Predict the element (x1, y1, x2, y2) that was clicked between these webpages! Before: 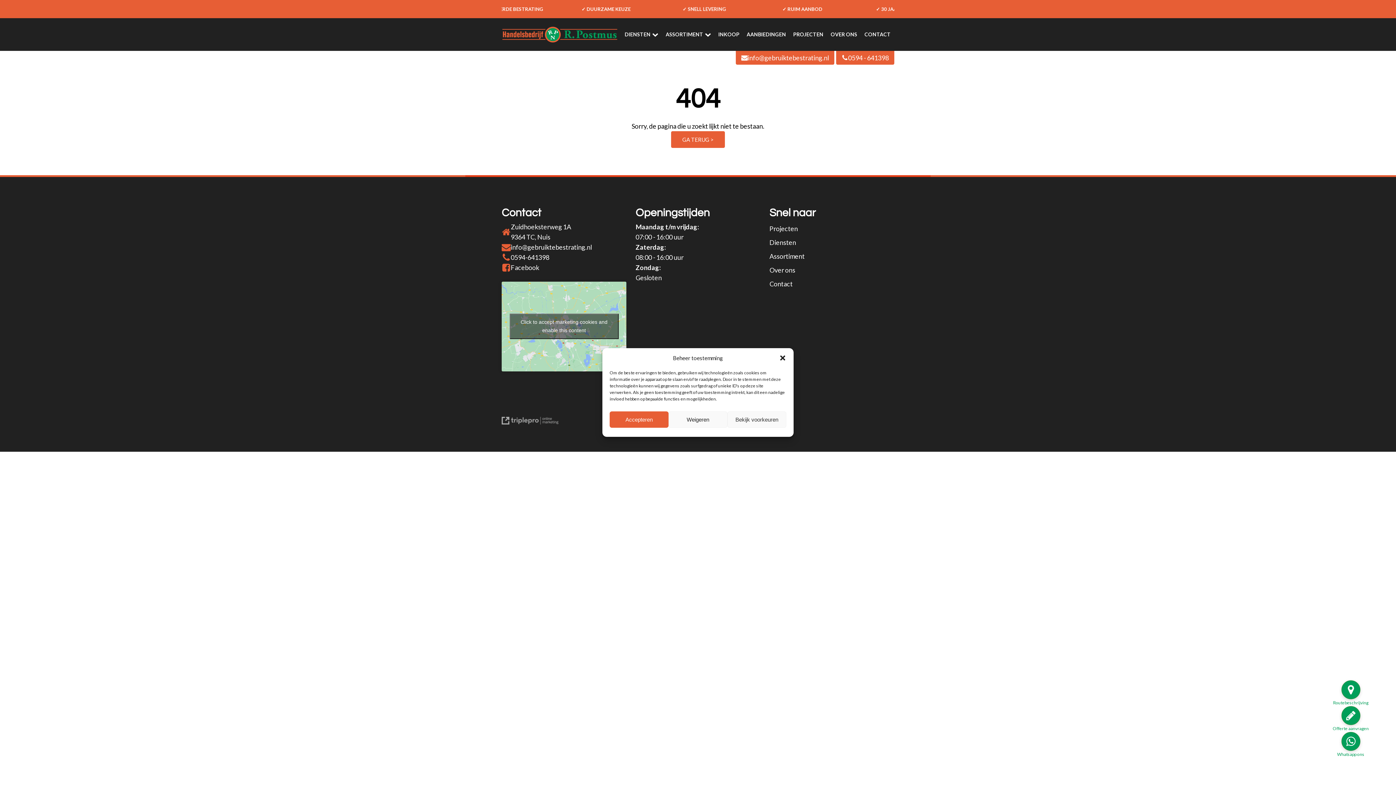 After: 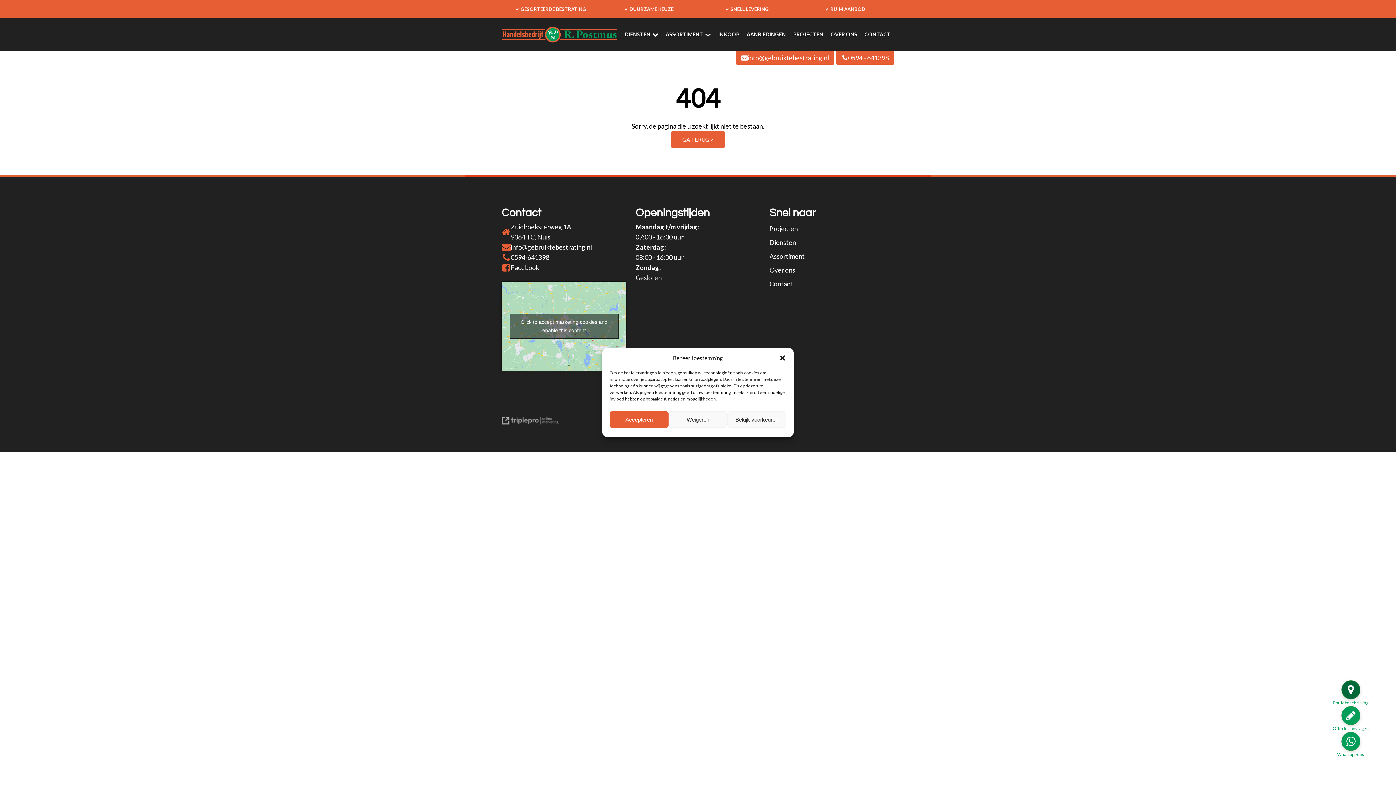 Action: label: Routebeschrijving bbox: (1333, 680, 1368, 706)